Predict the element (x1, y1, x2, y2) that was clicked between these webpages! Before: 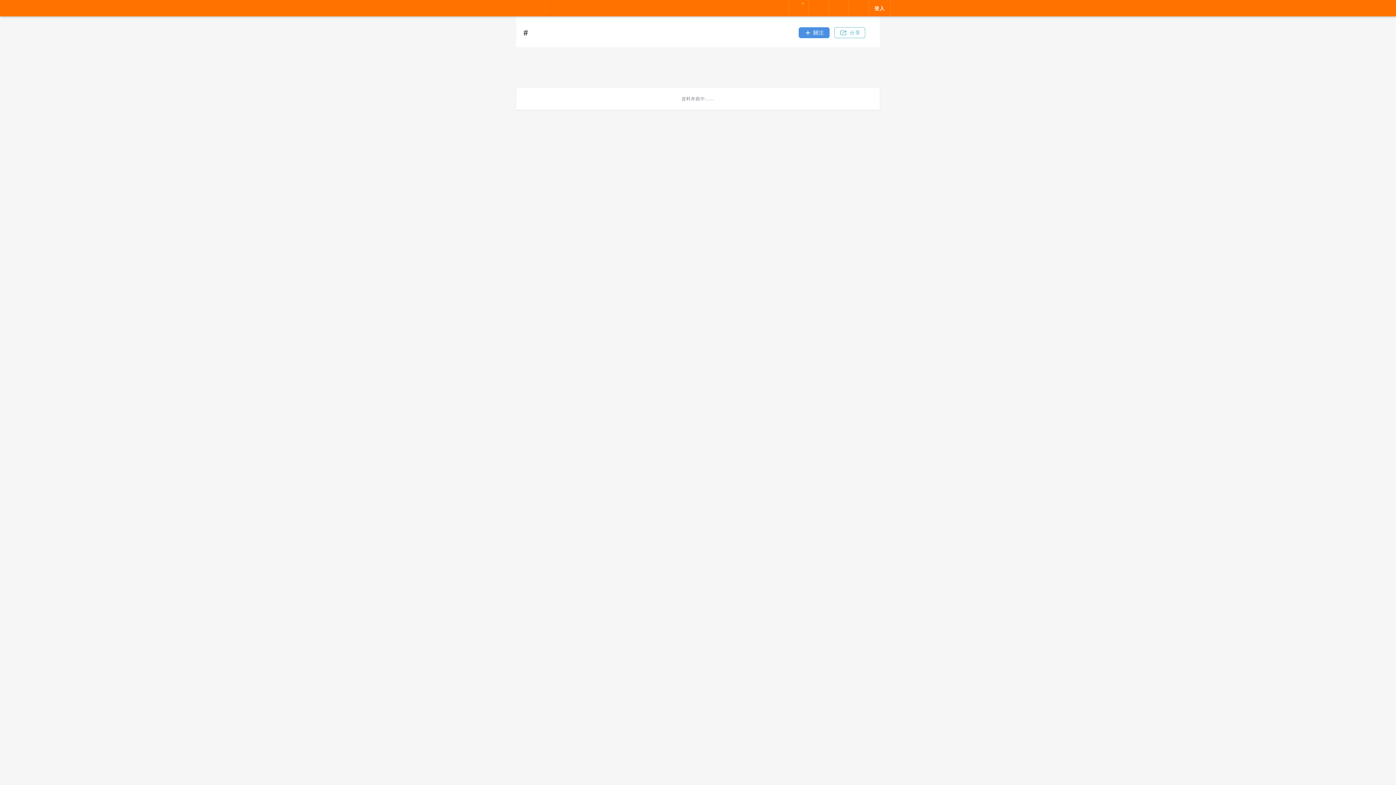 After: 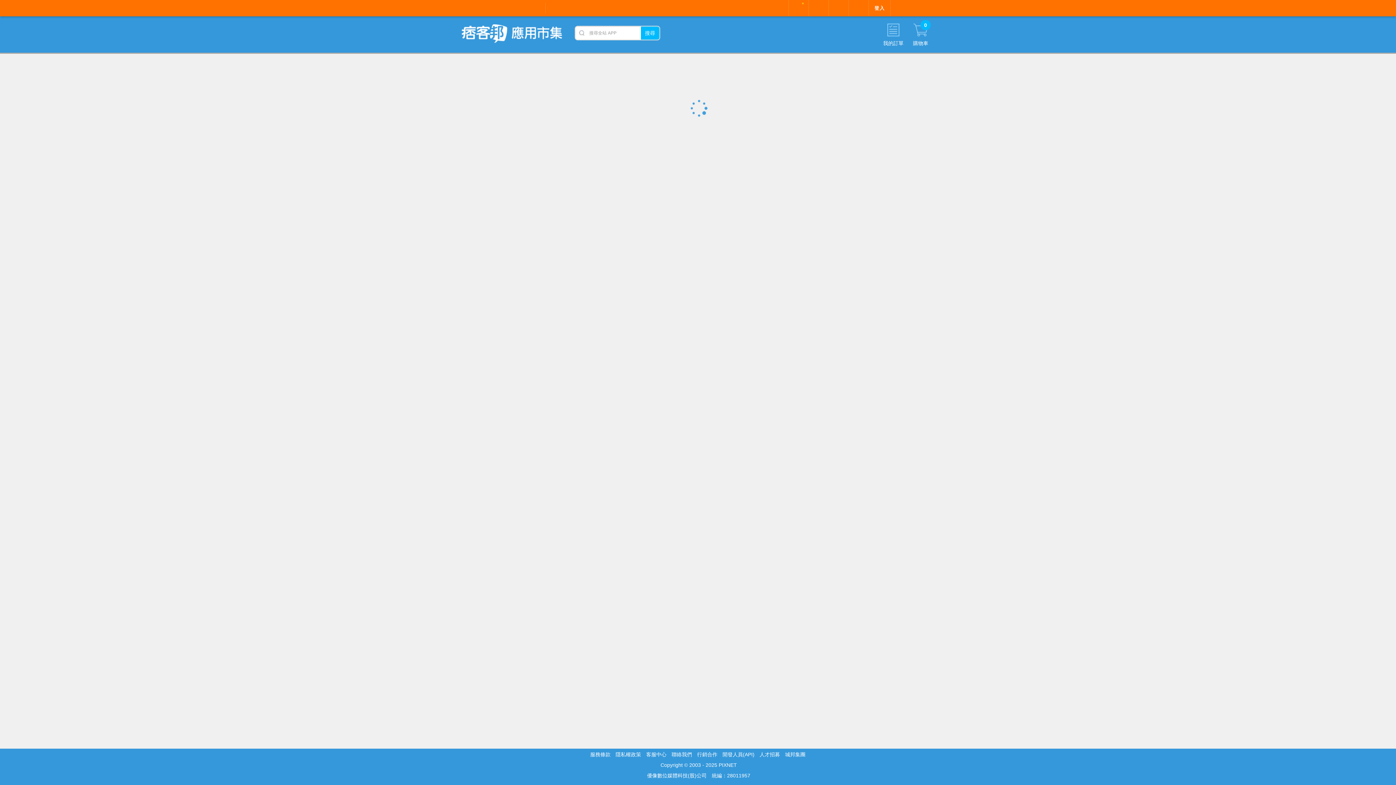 Action: label: 應用市集 bbox: (569, 4, 602, 11)